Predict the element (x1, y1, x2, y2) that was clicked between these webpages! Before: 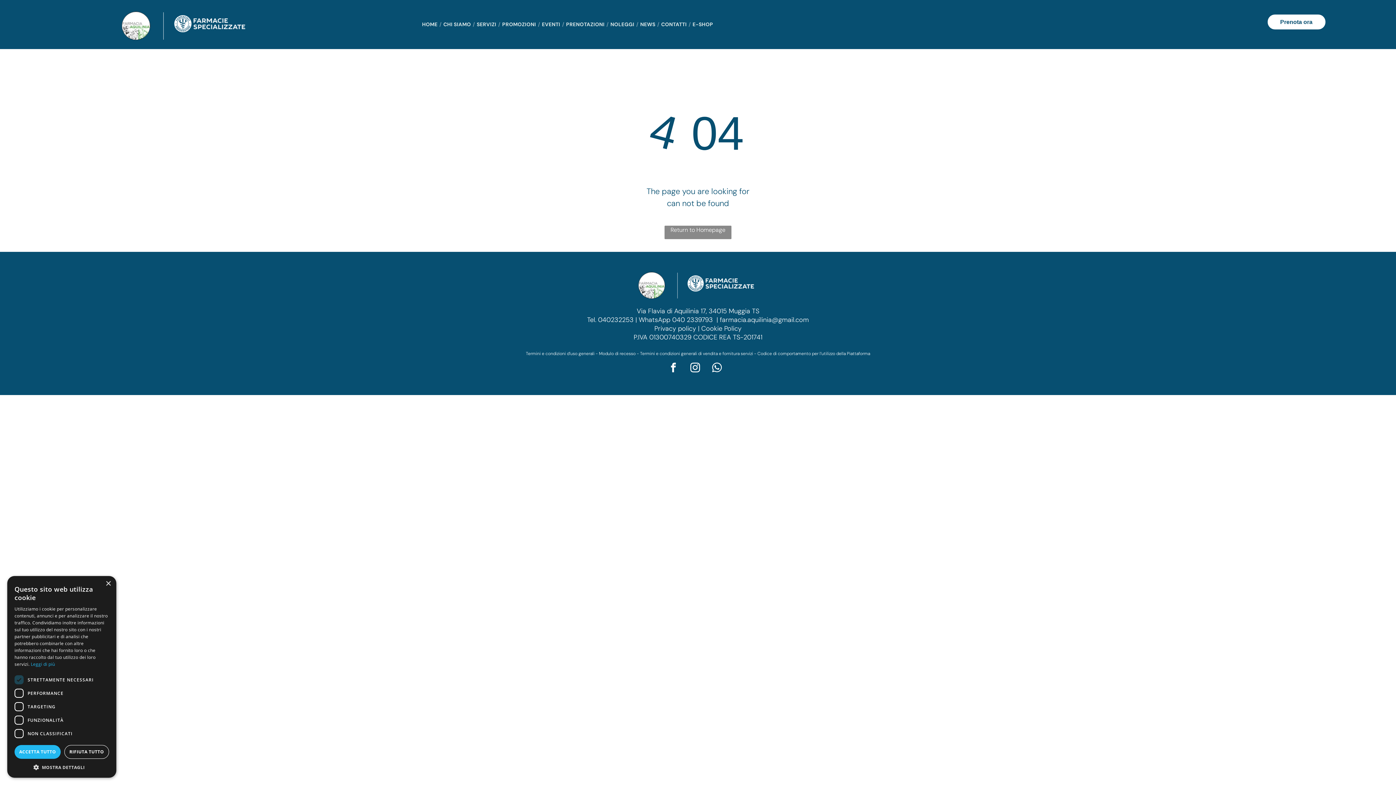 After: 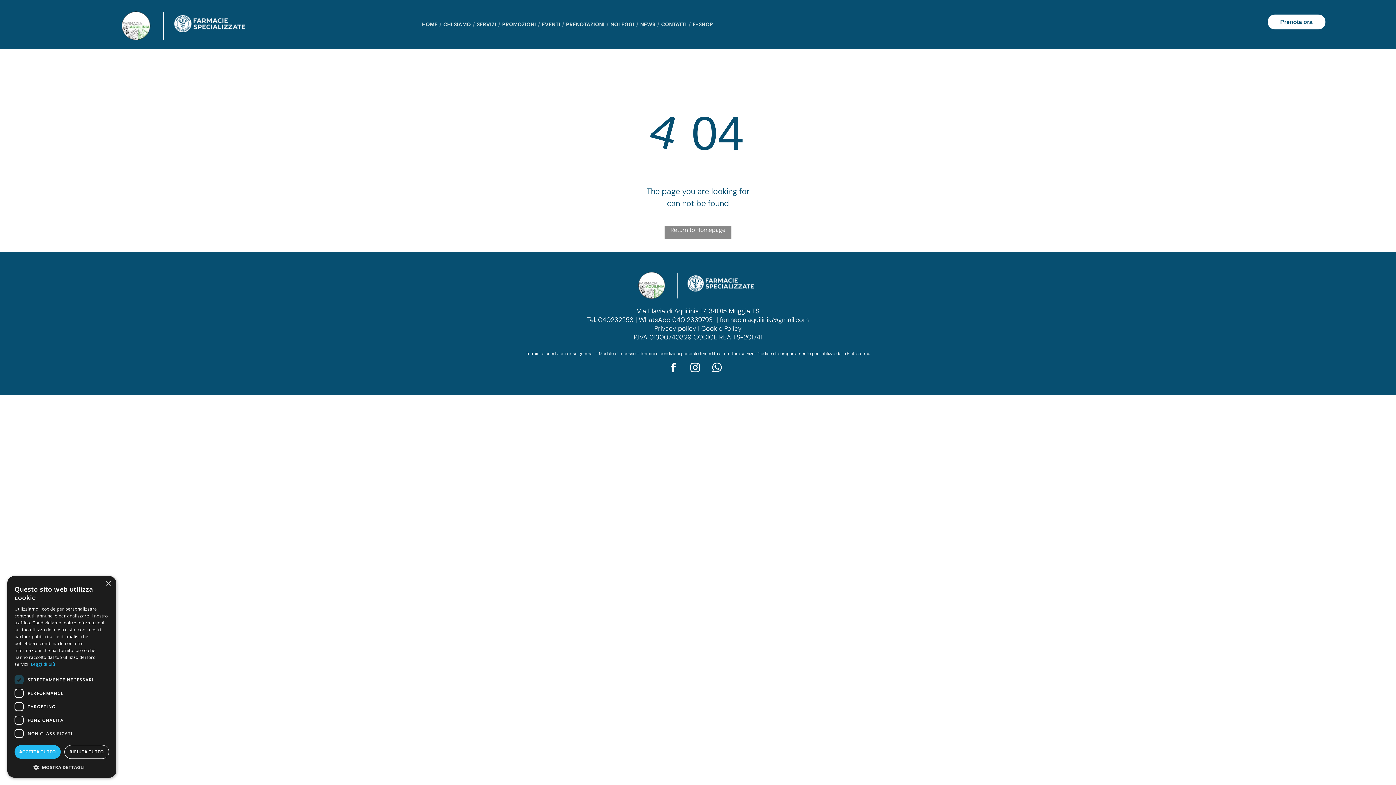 Action: bbox: (666, 360, 680, 377) label: facebook